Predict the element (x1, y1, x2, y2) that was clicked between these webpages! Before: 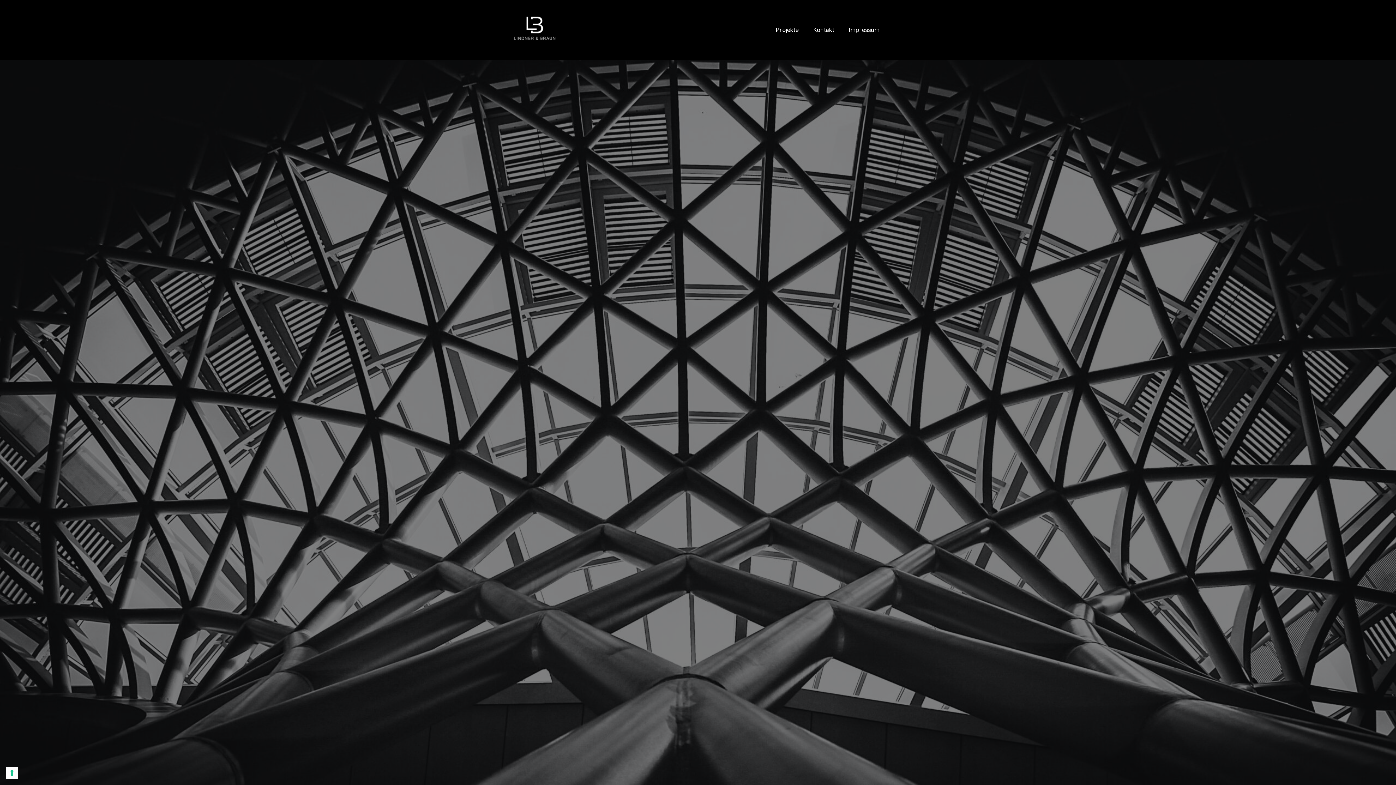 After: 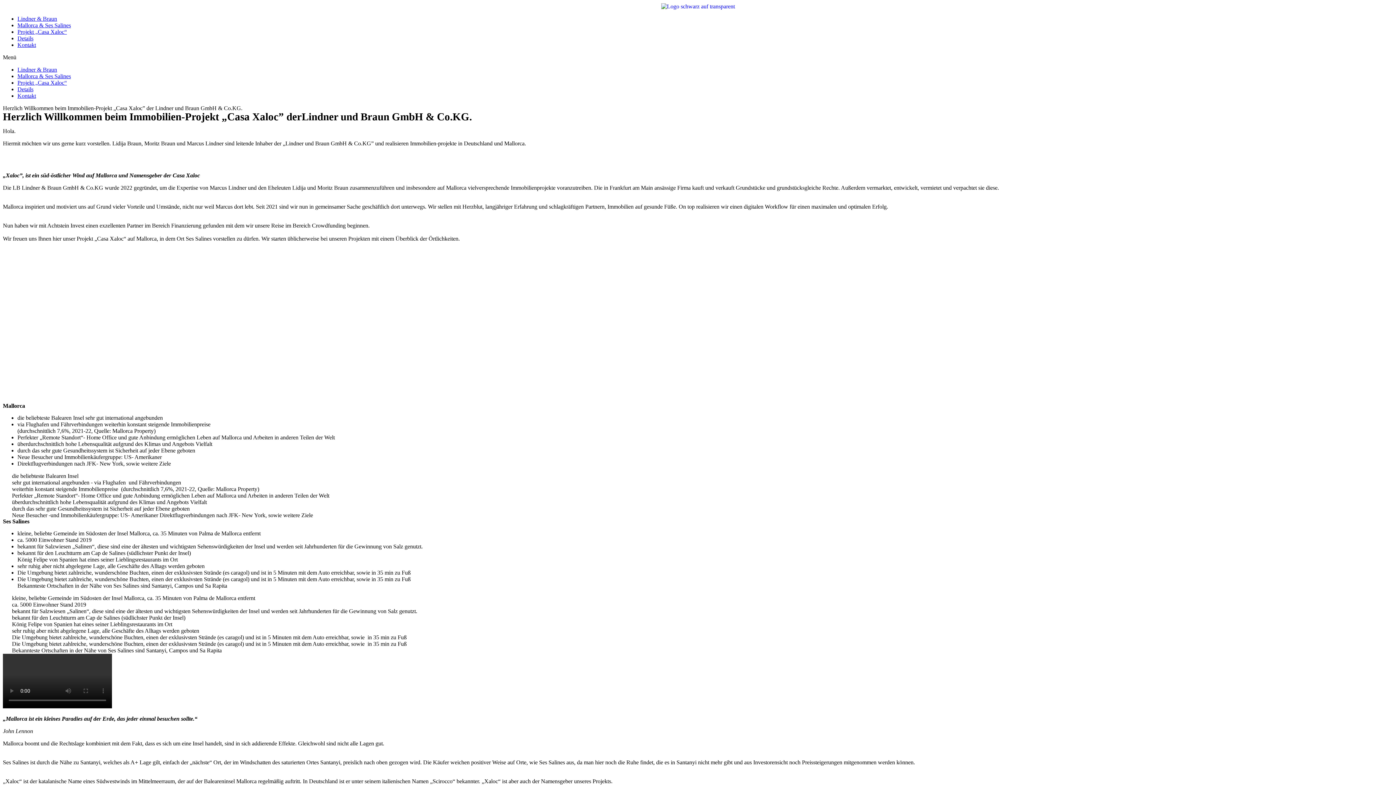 Action: label: Projekte bbox: (768, 21, 806, 38)